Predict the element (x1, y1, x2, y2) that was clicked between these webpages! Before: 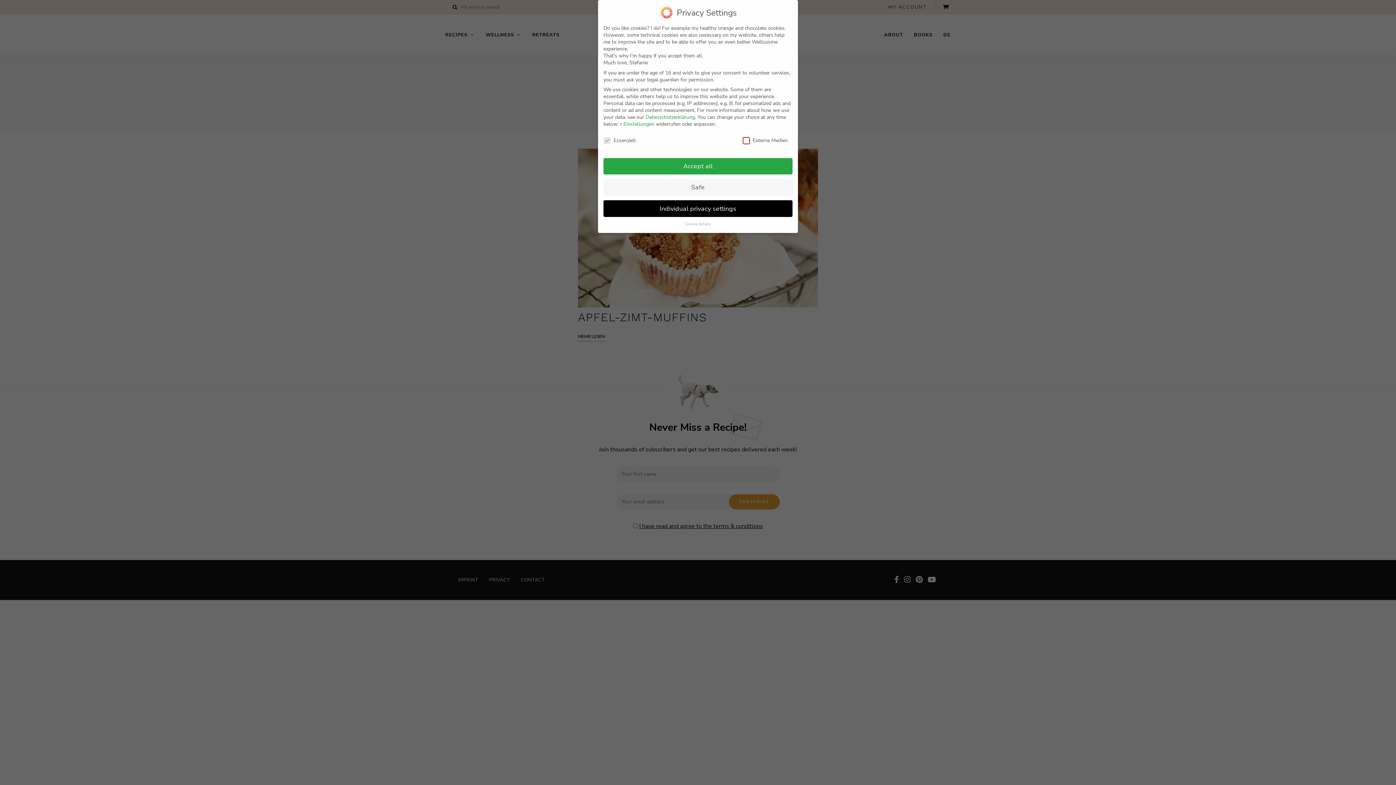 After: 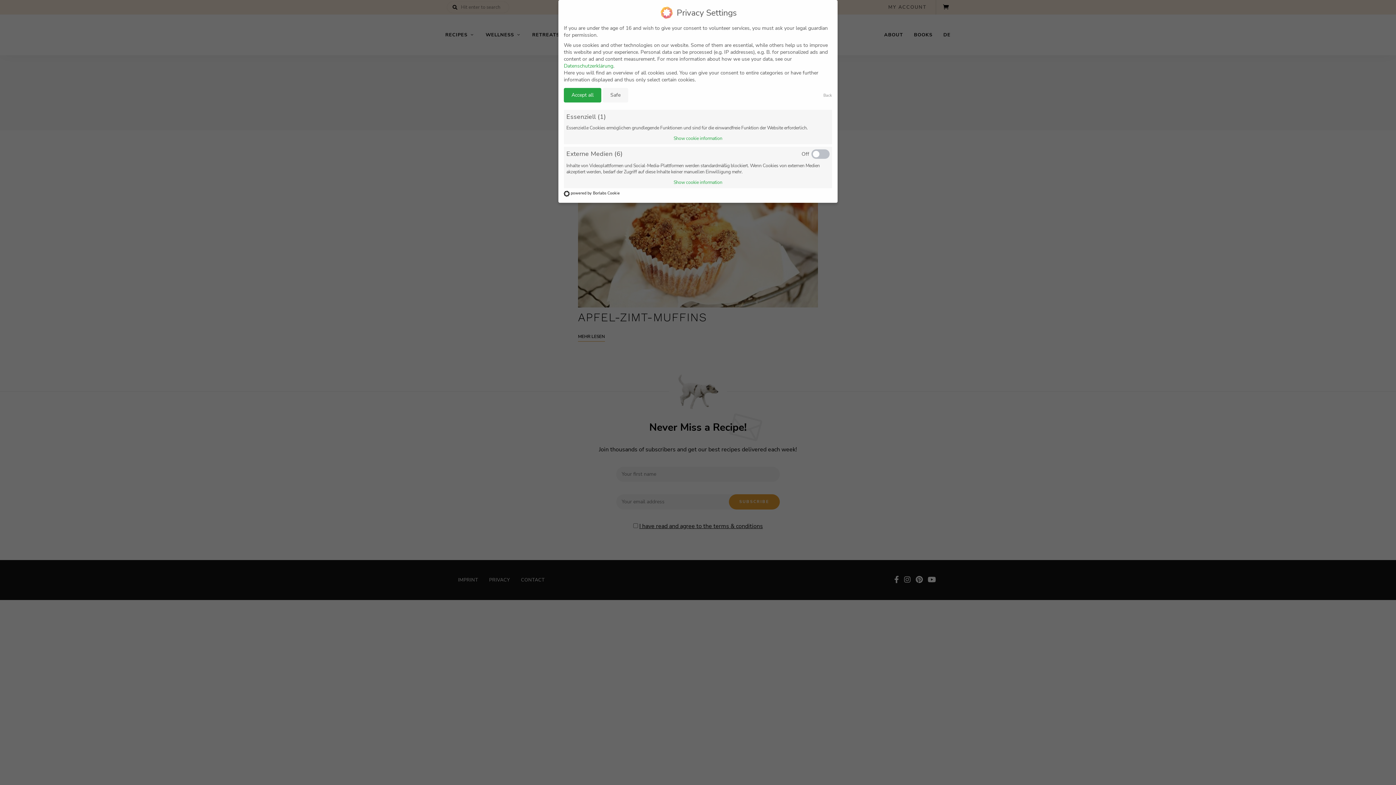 Action: bbox: (685, 221, 710, 226) label: Cookie details